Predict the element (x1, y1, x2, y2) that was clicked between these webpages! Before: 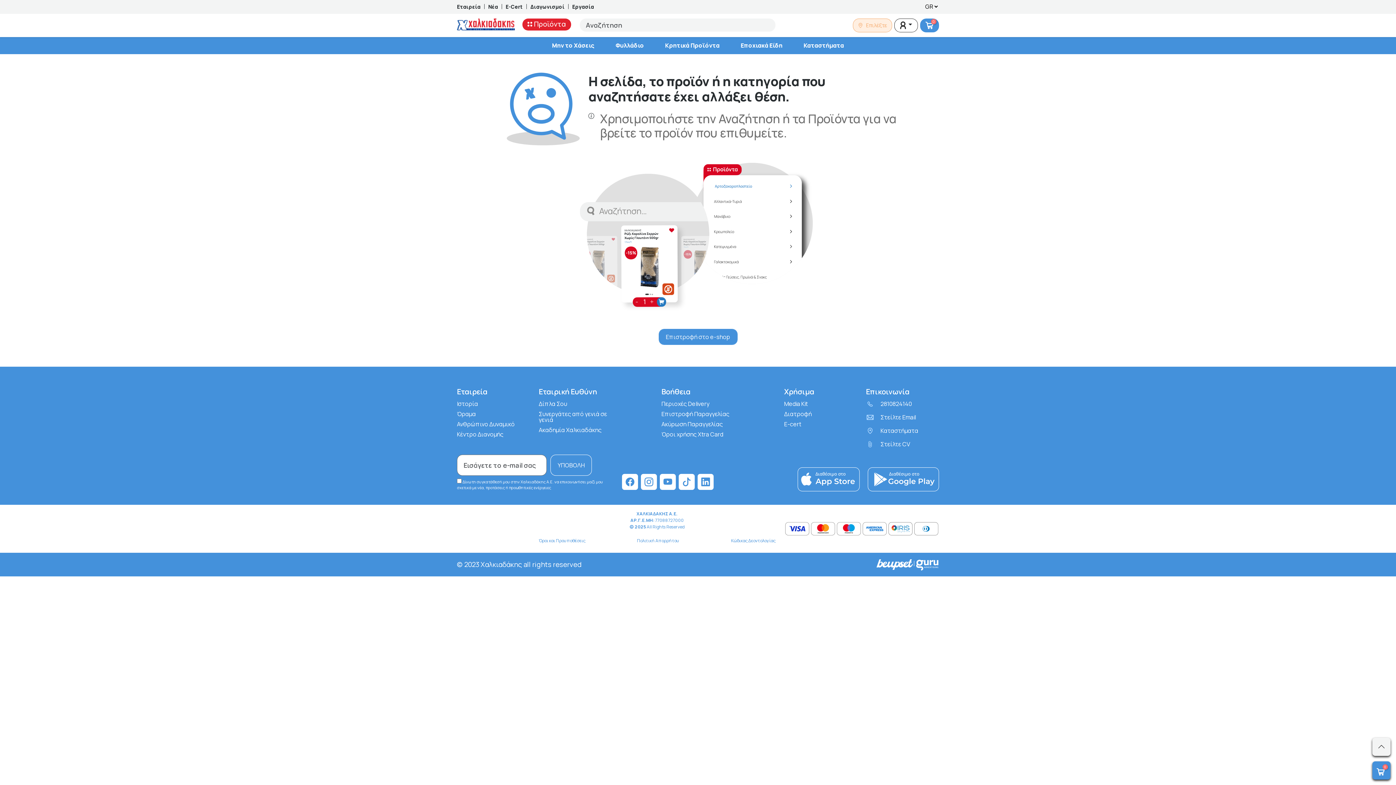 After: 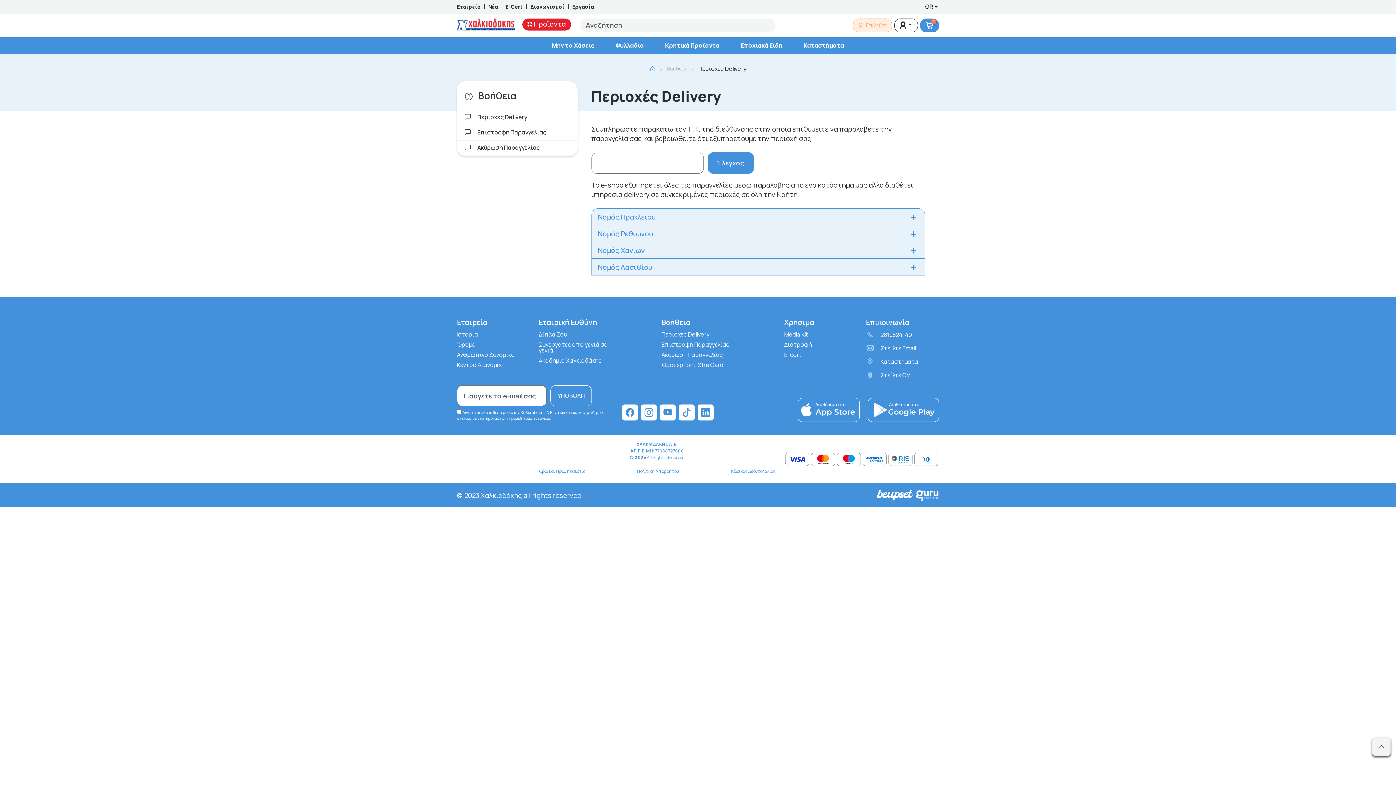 Action: bbox: (661, 401, 734, 406) label: Περιοχές Delivery